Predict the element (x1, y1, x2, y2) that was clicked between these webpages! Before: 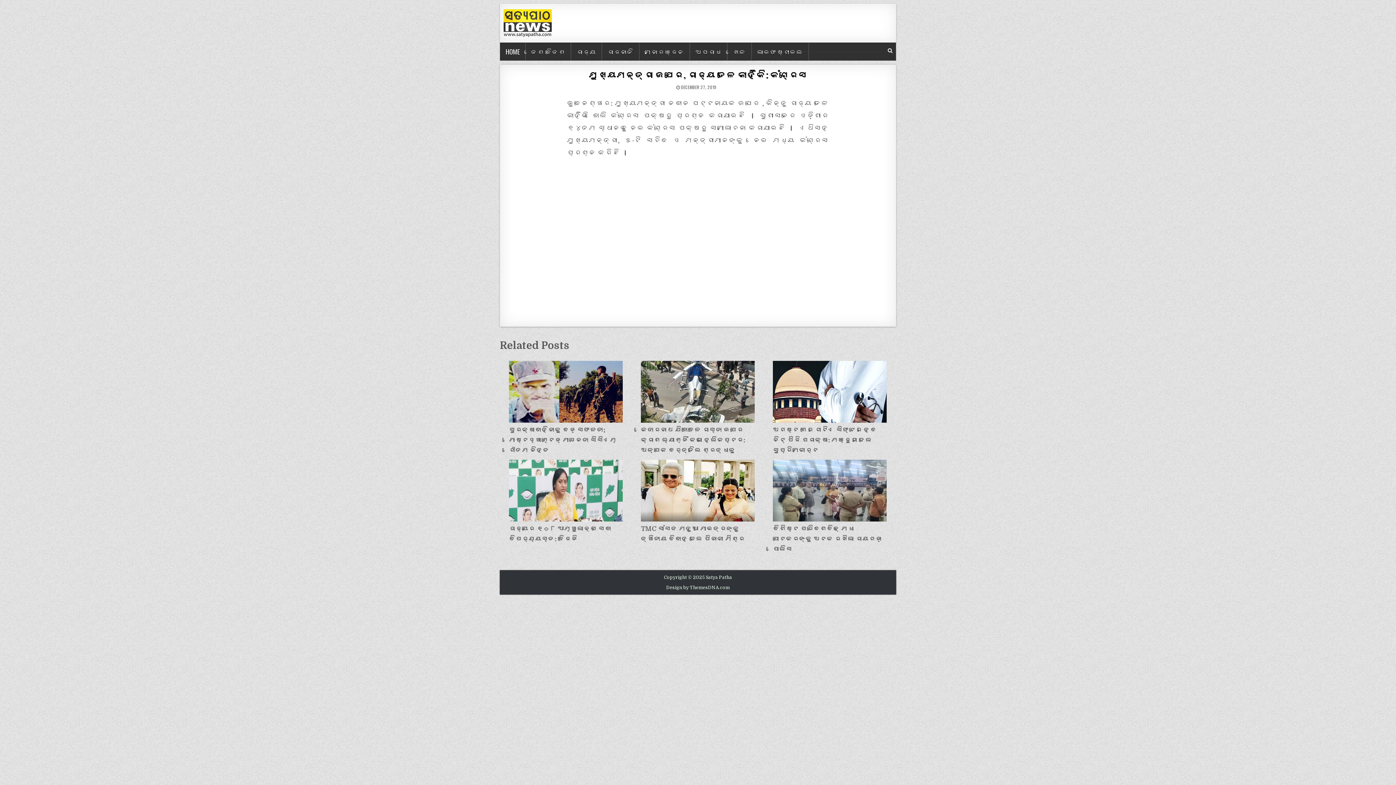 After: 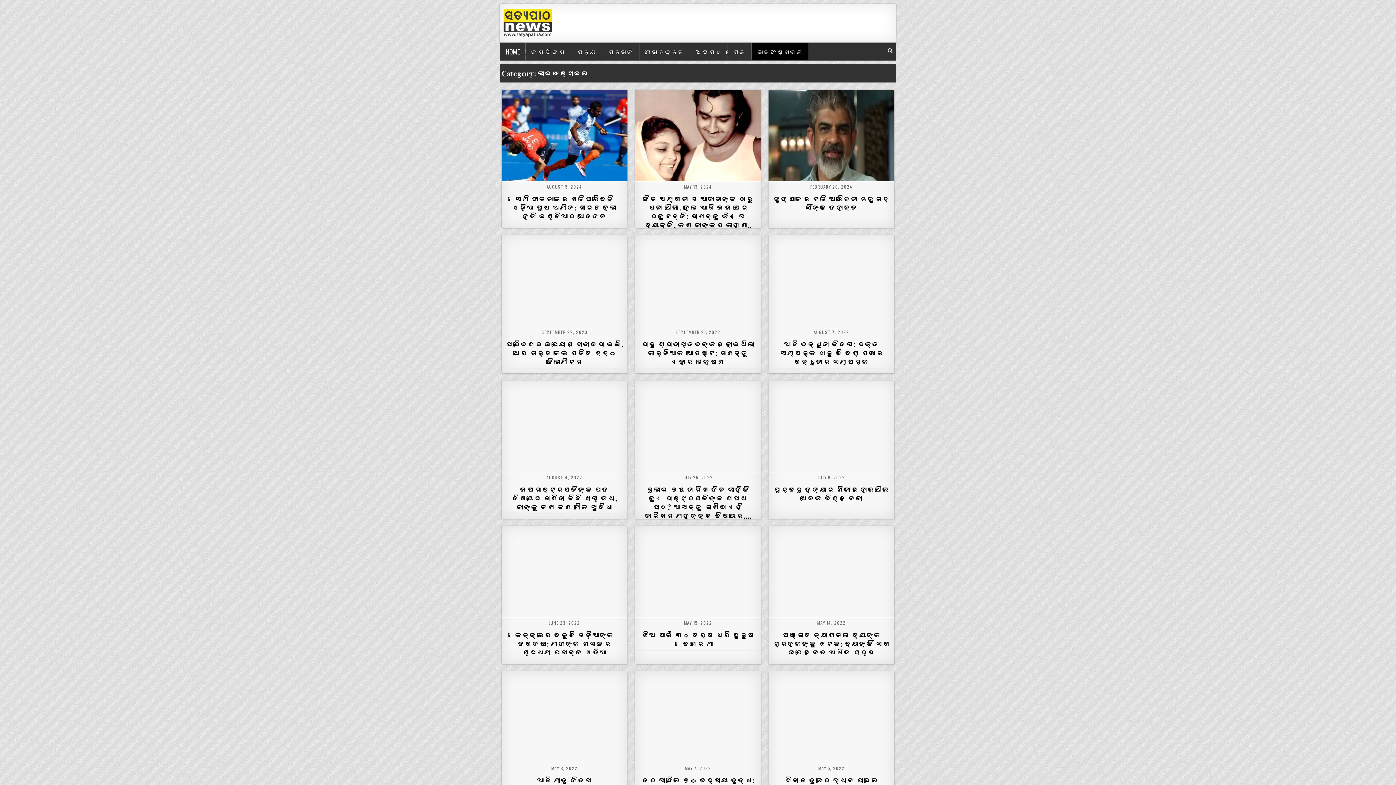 Action: label: ଲାଇଫଷ୍ଟାଇଲ bbox: (752, 43, 809, 60)